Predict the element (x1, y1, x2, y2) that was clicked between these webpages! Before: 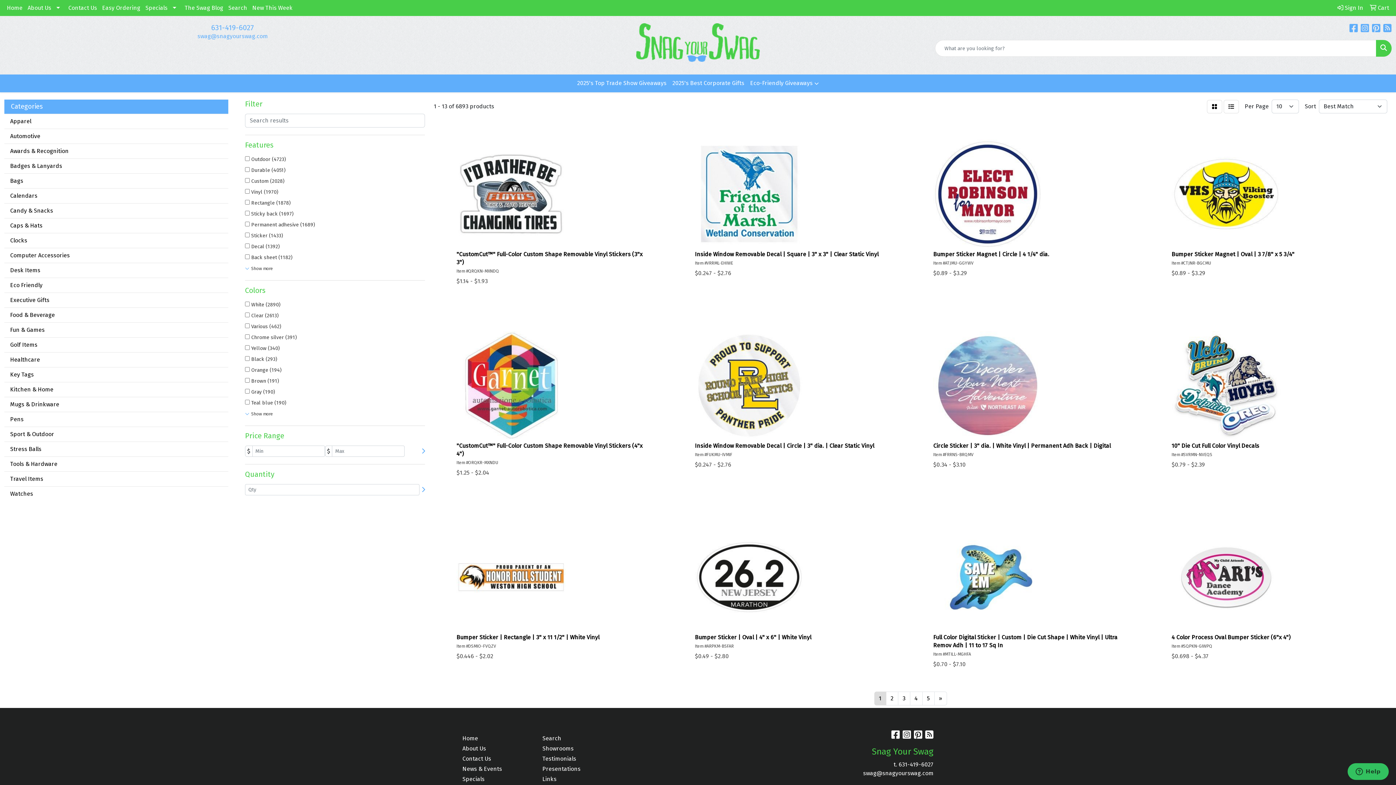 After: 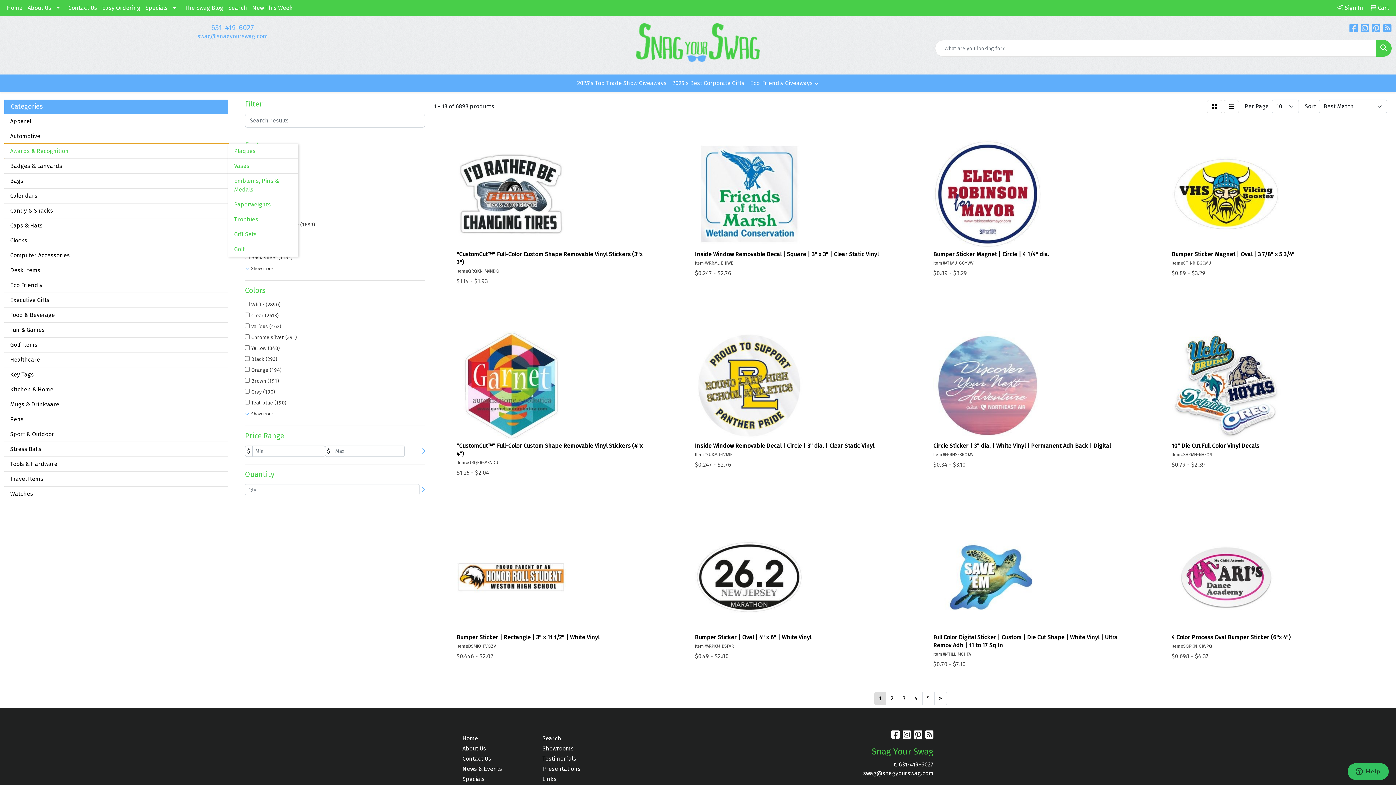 Action: label: Awards & Recognition bbox: (4, 143, 228, 158)